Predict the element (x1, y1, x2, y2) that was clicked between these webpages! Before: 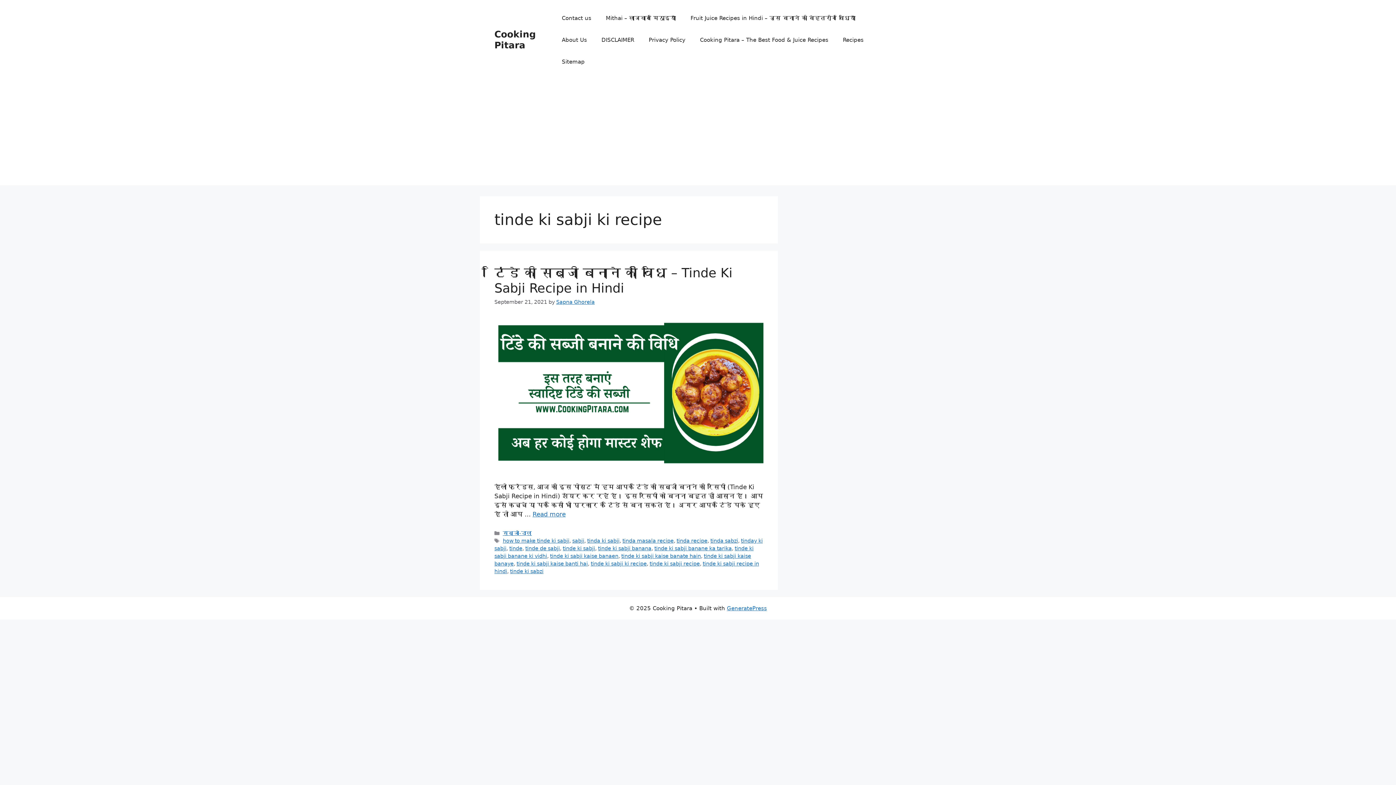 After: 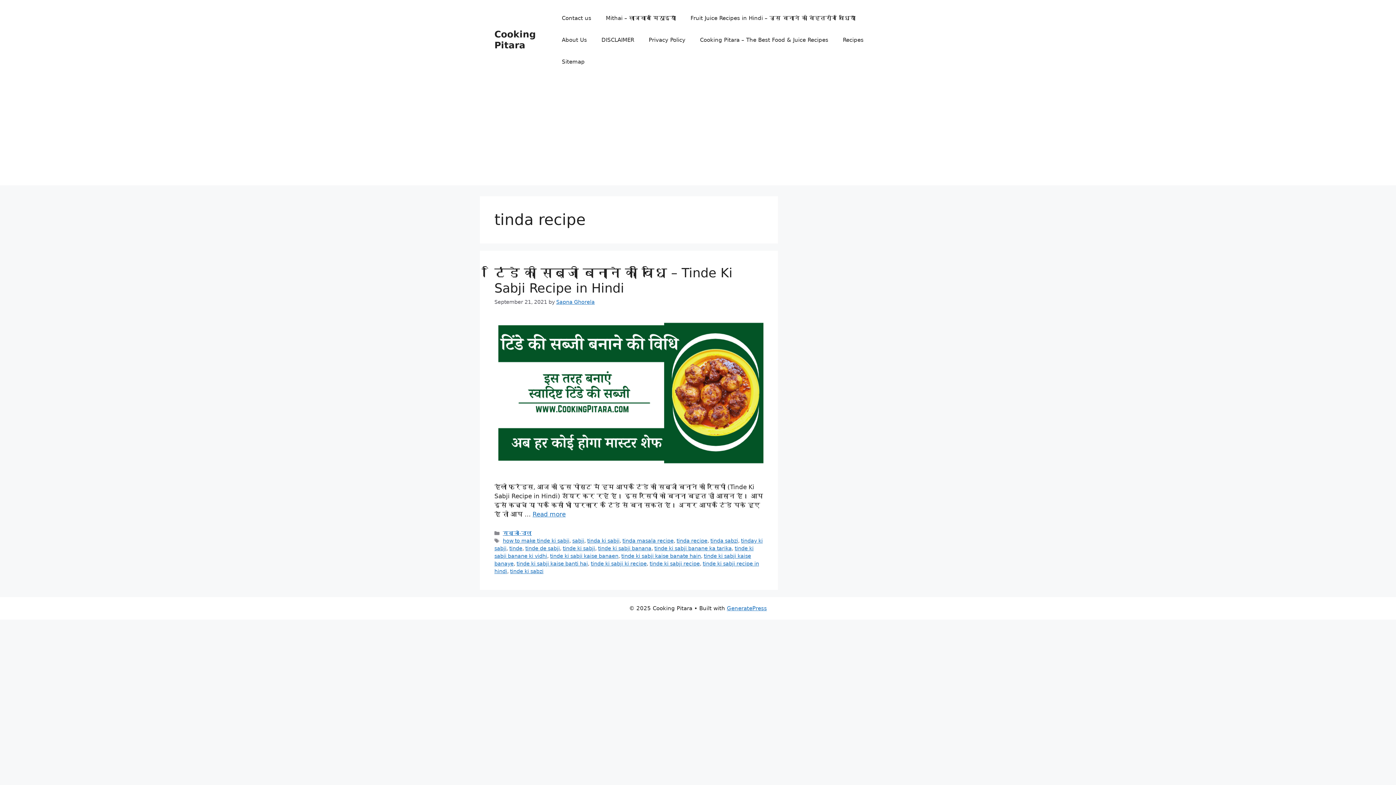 Action: label: tinda recipe bbox: (676, 538, 707, 544)